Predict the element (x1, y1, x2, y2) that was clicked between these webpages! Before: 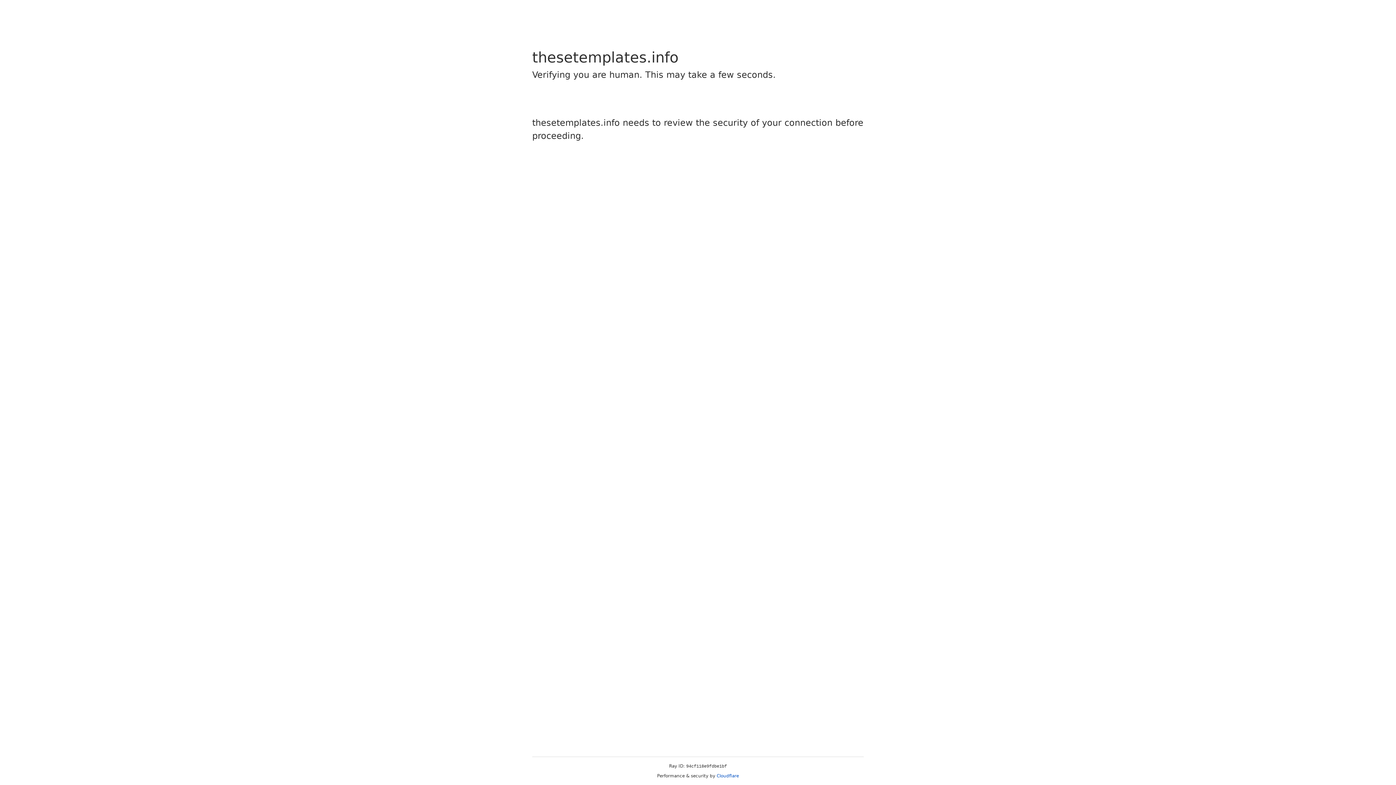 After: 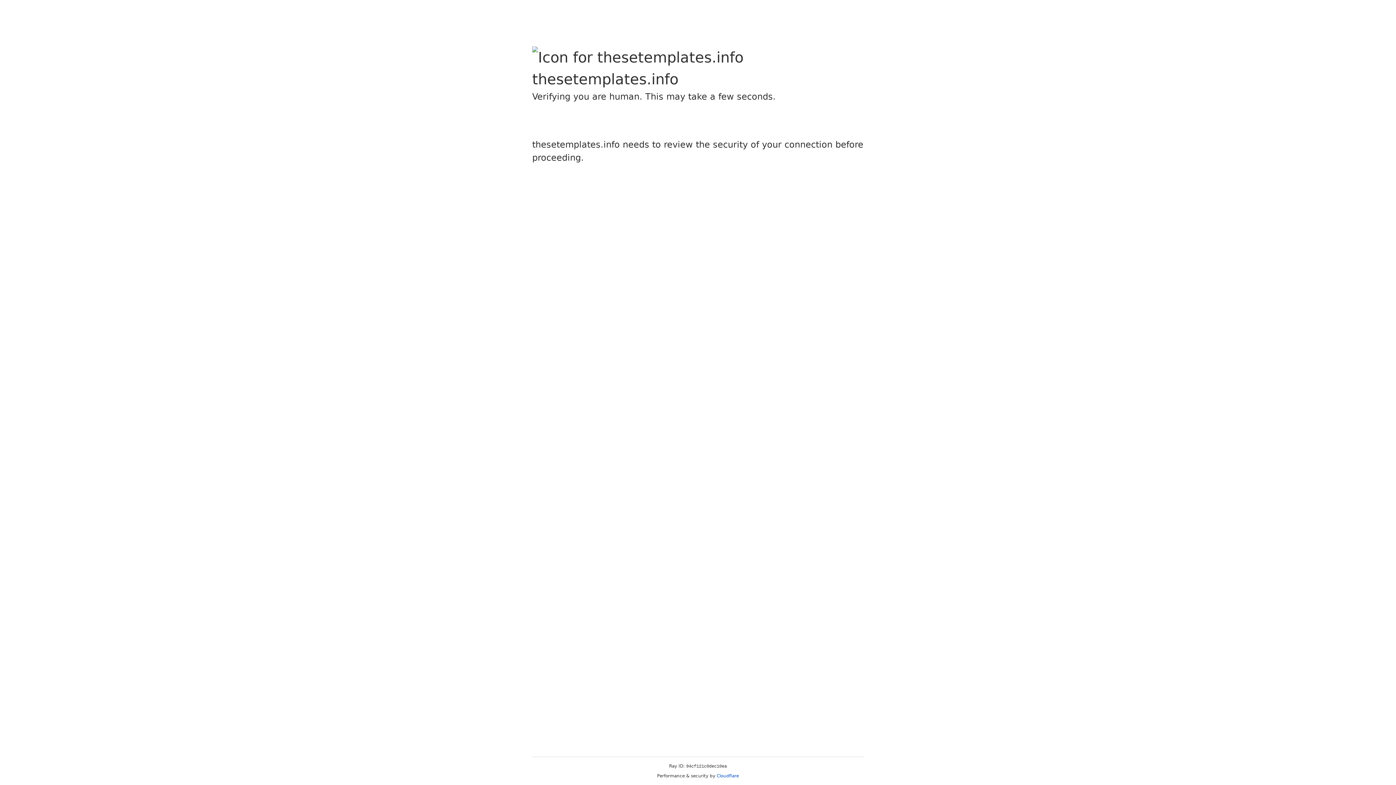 Action: bbox: (716, 773, 739, 778) label: Cloudflare